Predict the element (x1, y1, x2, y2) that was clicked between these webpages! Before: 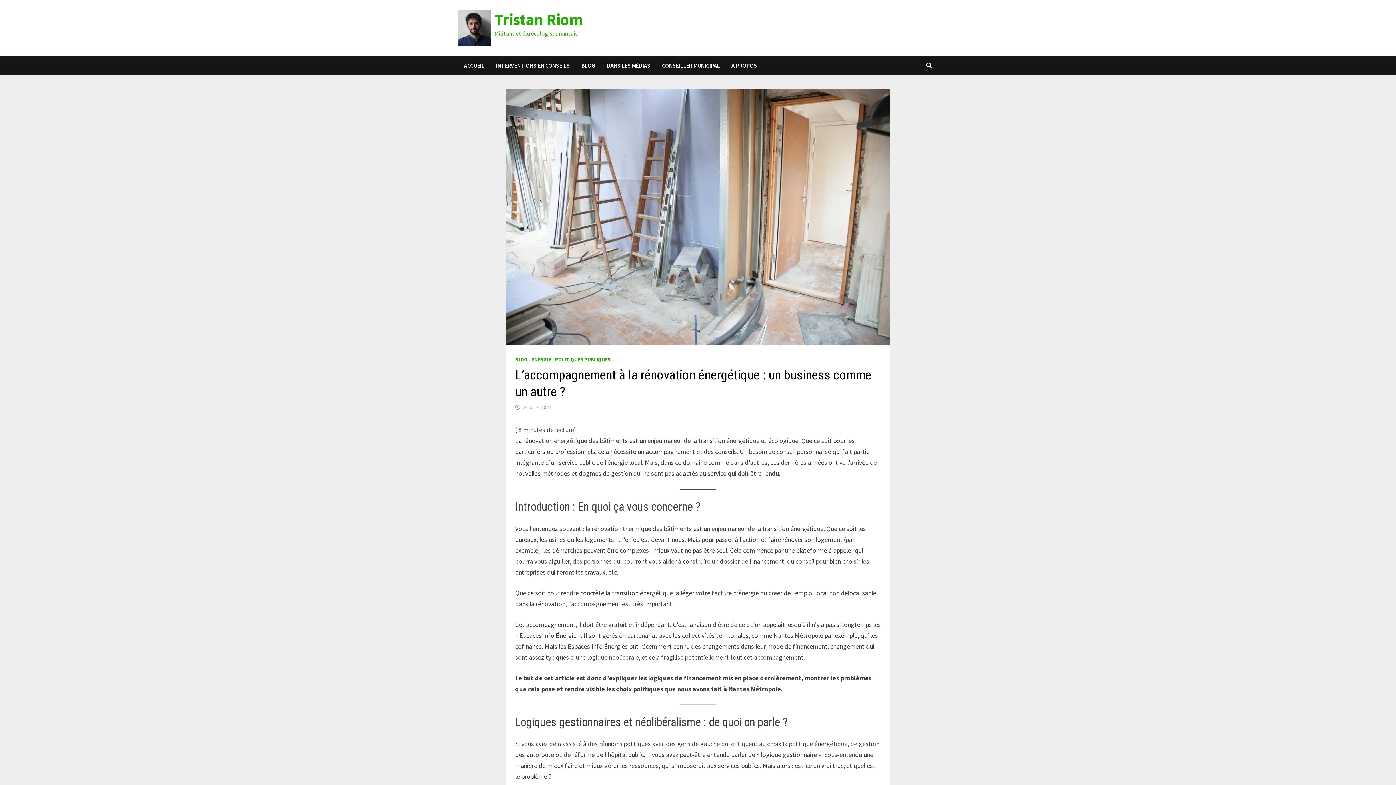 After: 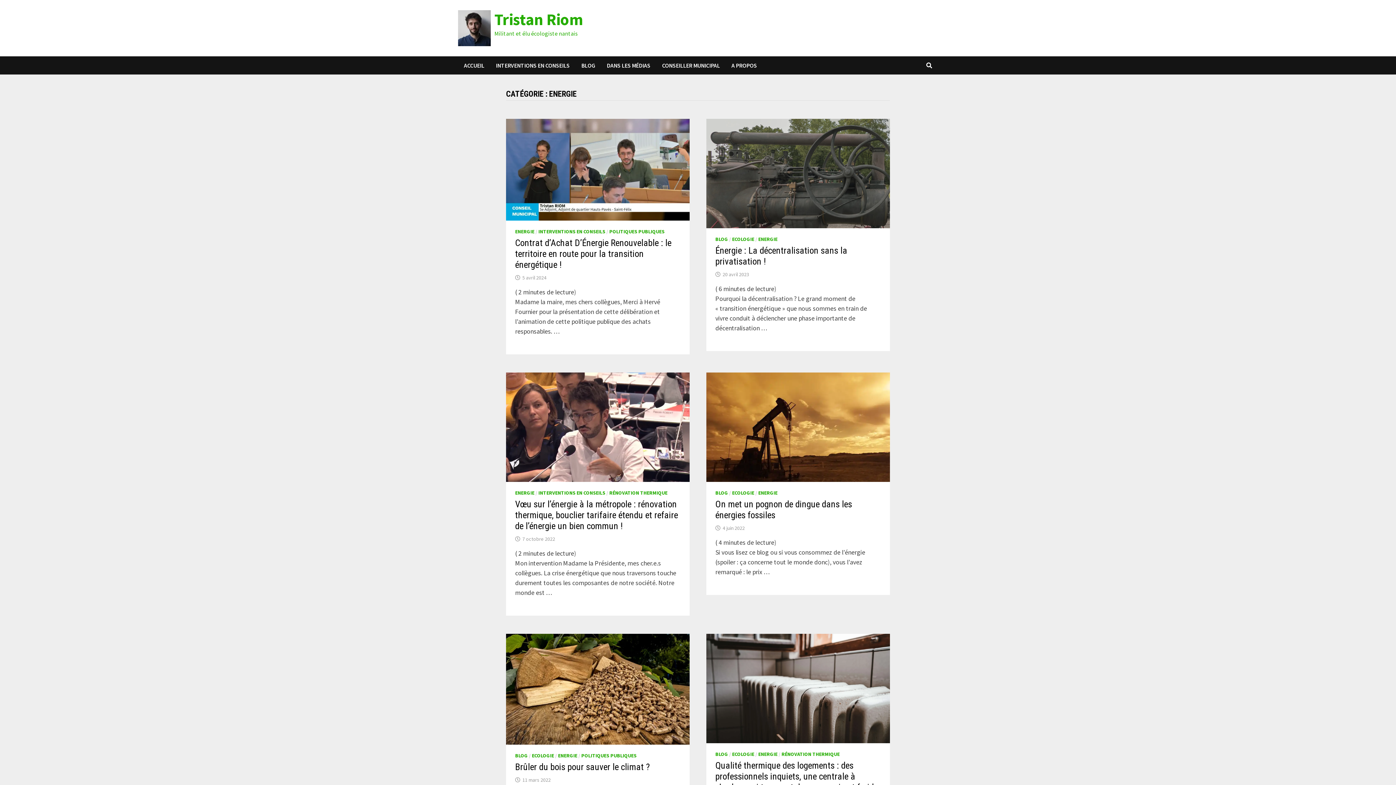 Action: bbox: (532, 356, 551, 363) label: ENERGIE